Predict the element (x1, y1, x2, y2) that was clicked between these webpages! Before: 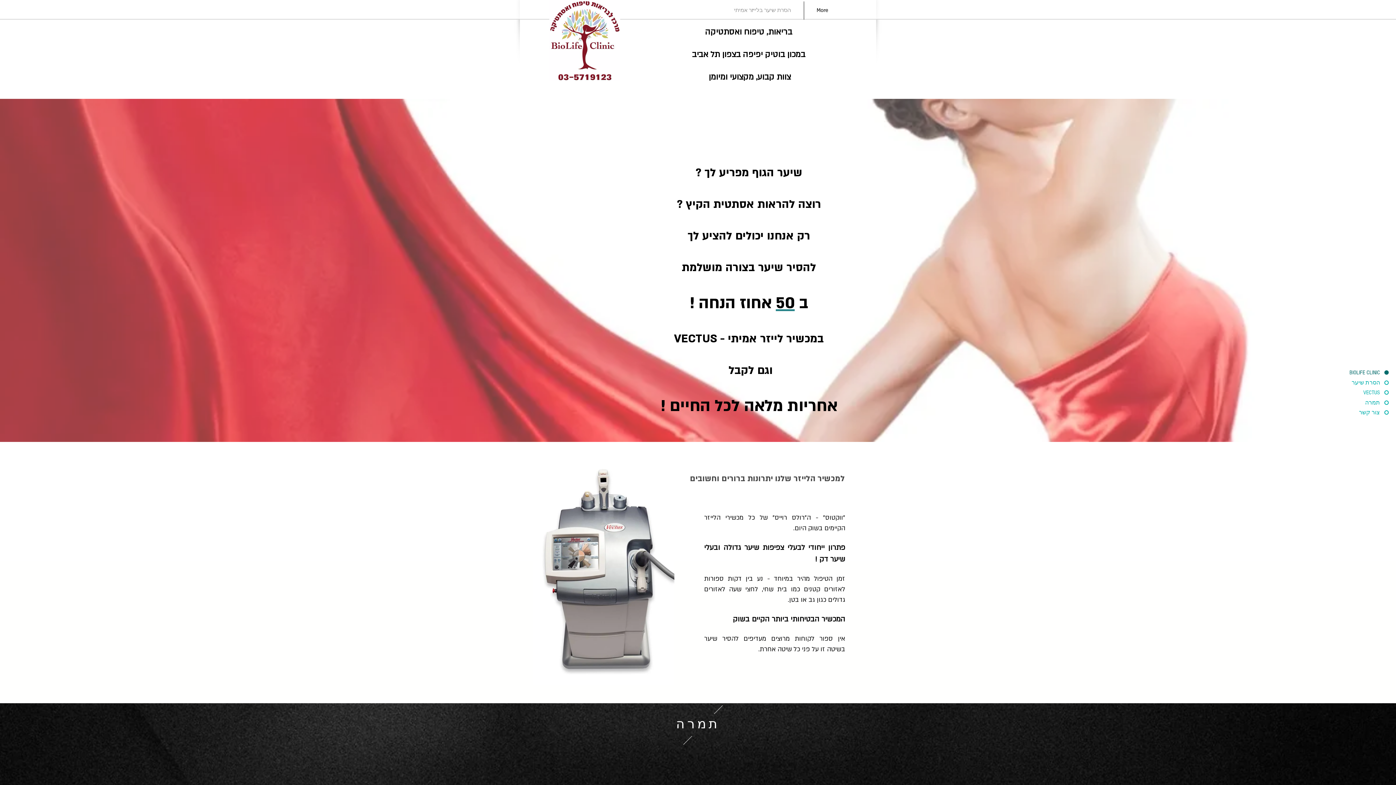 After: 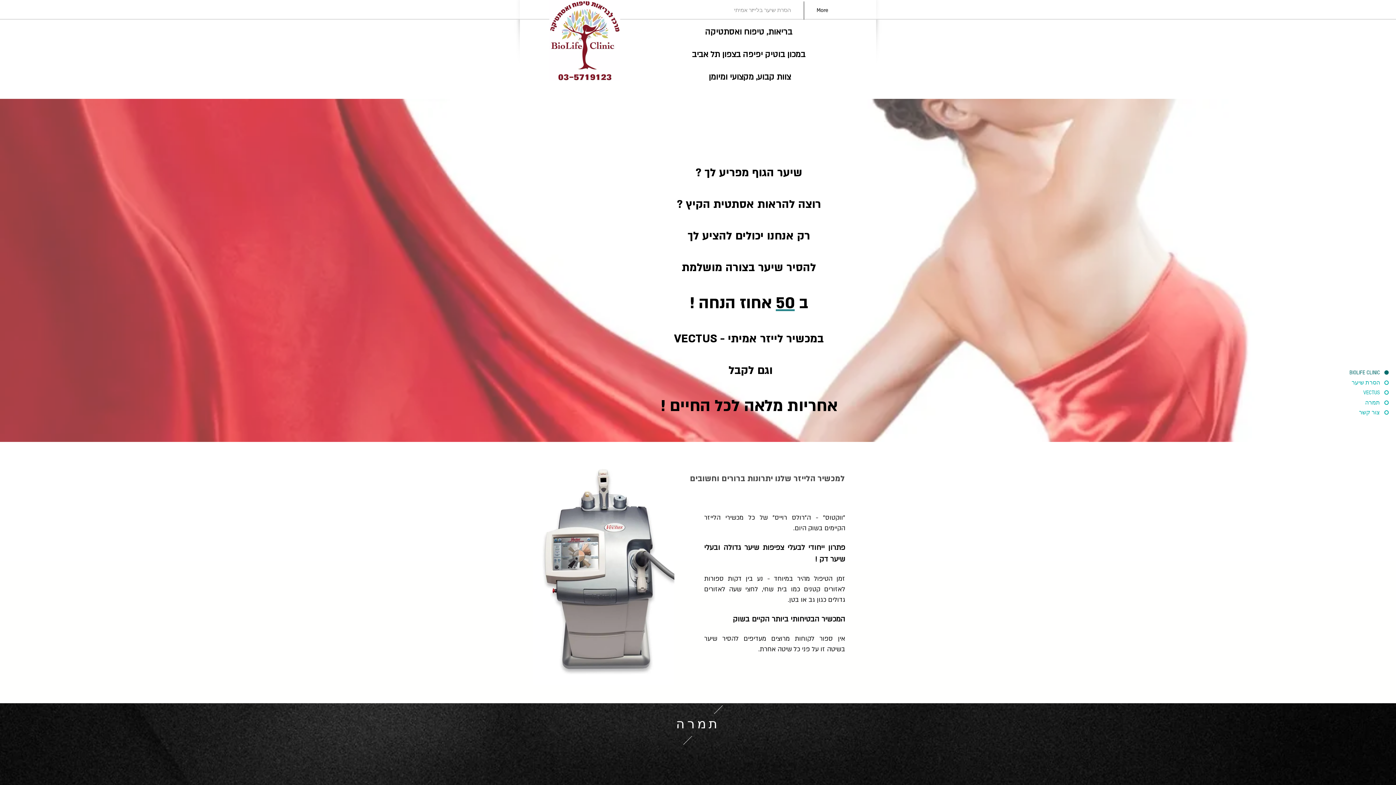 Action: label: הסרת שיער bbox: (1337, 378, 1389, 386)